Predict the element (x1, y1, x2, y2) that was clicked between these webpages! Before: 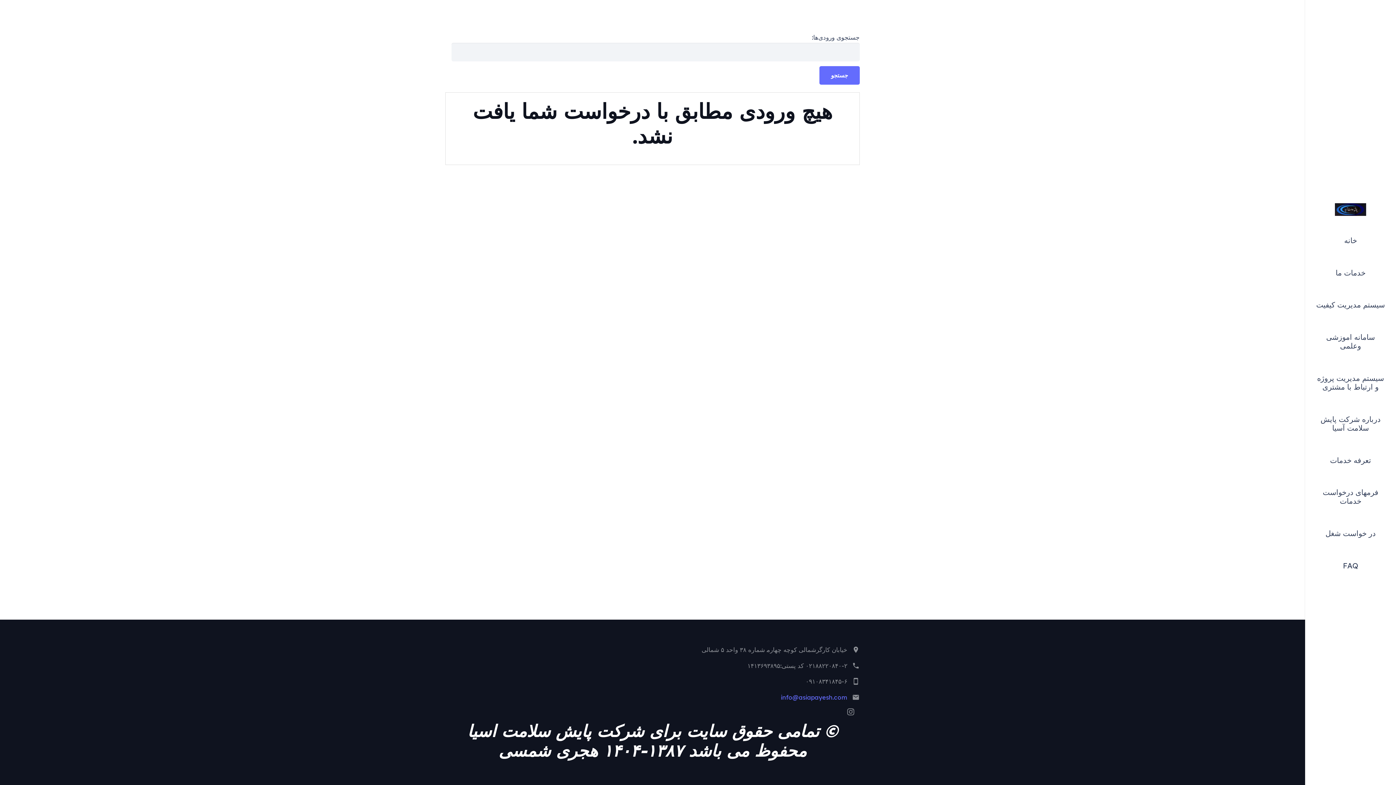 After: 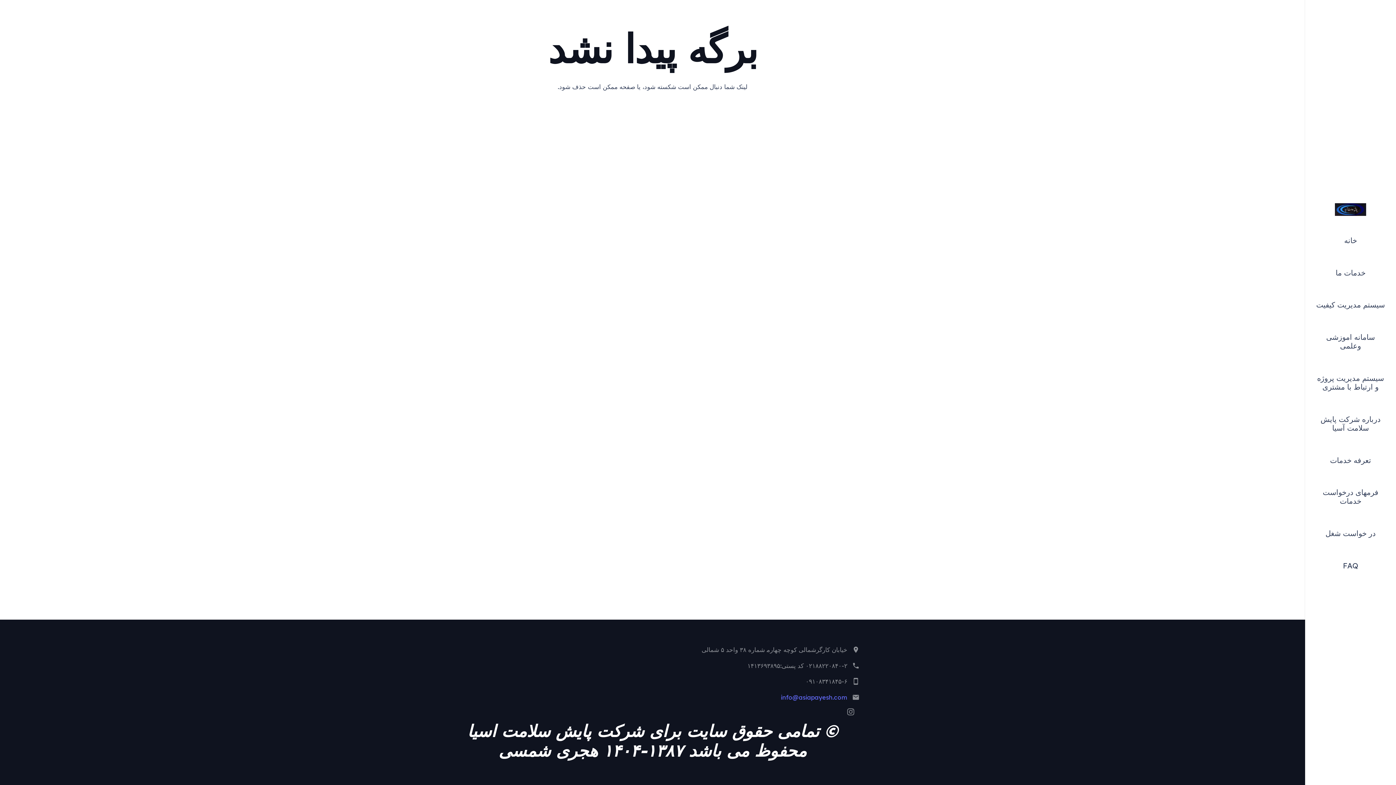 Action: label: Instagram bbox: (841, 703, 860, 721)